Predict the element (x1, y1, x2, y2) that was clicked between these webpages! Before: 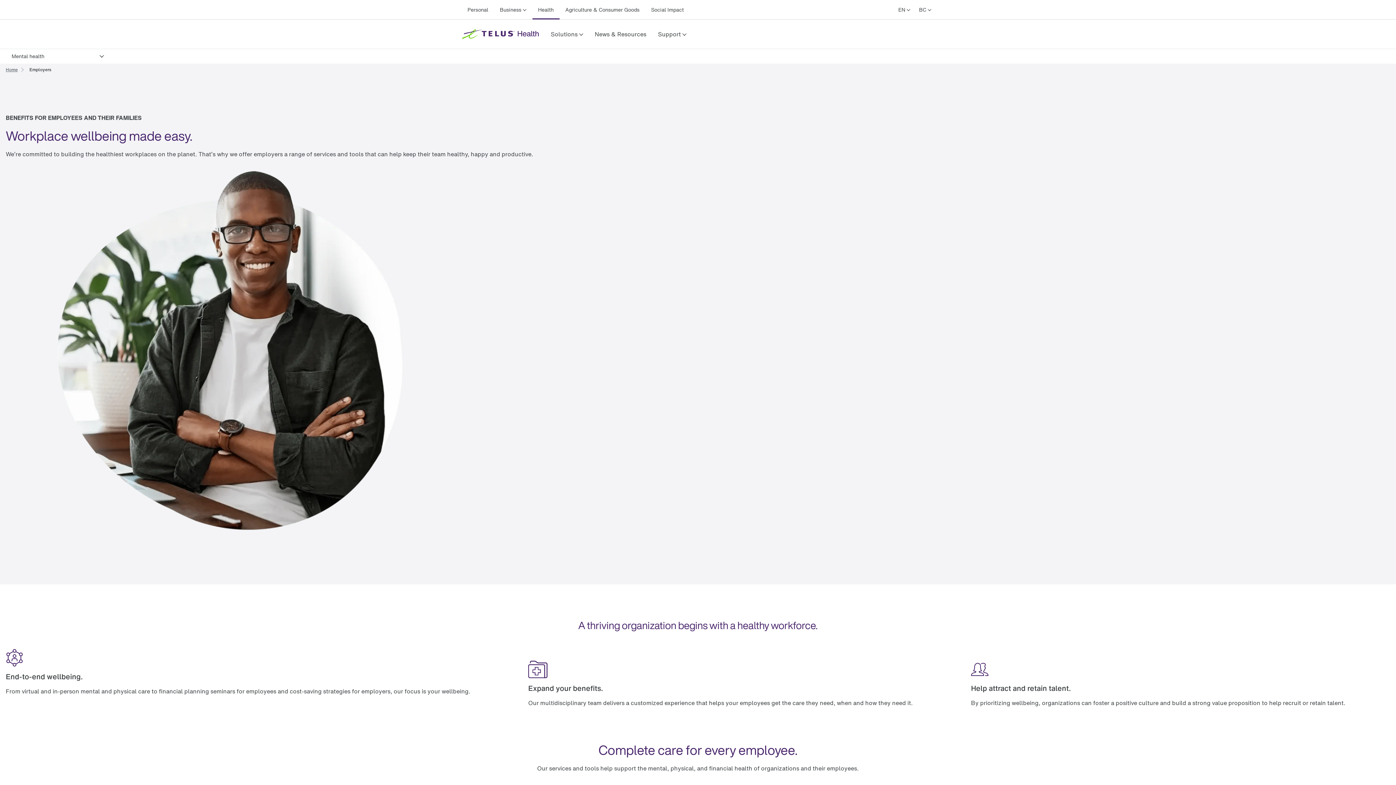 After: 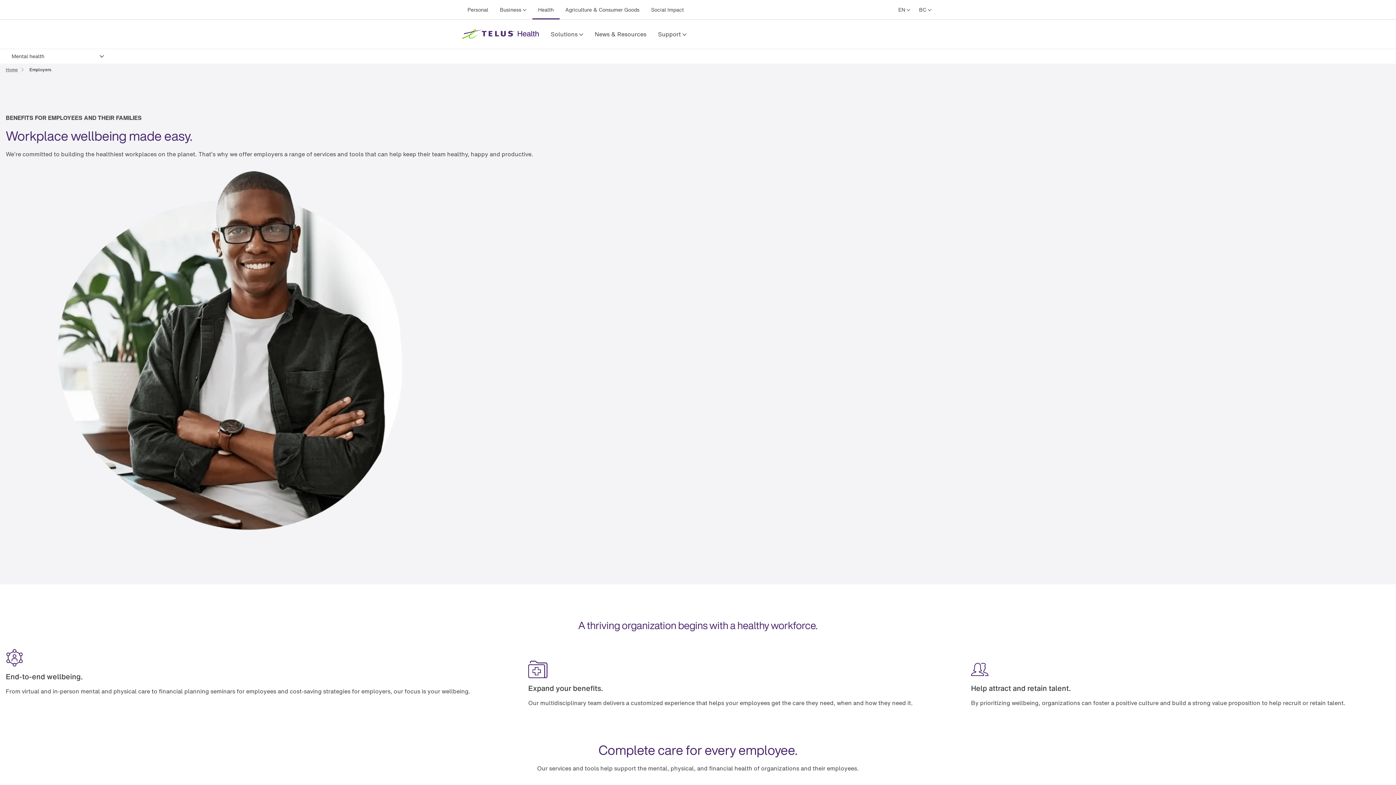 Action: label: Mental health bbox: (5, 50, 110, 62)